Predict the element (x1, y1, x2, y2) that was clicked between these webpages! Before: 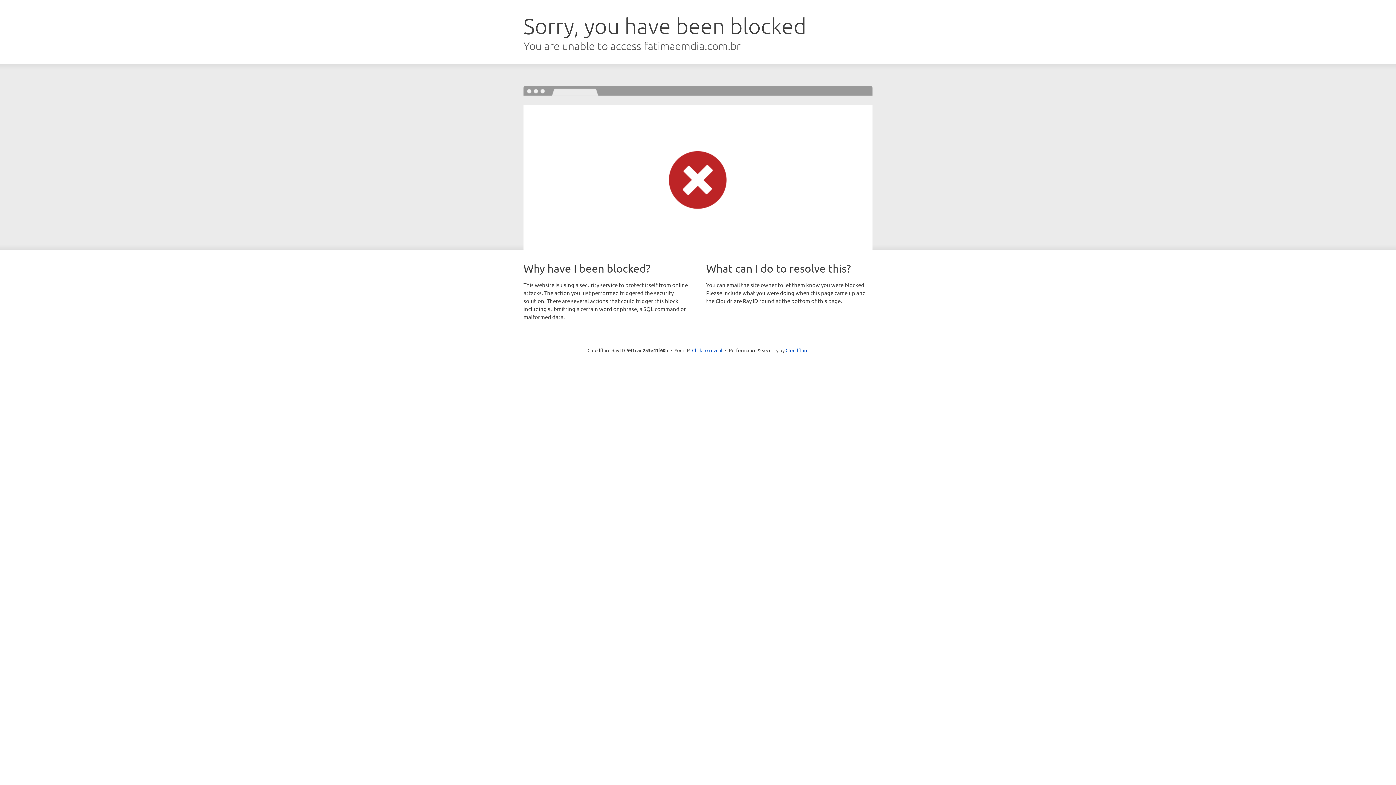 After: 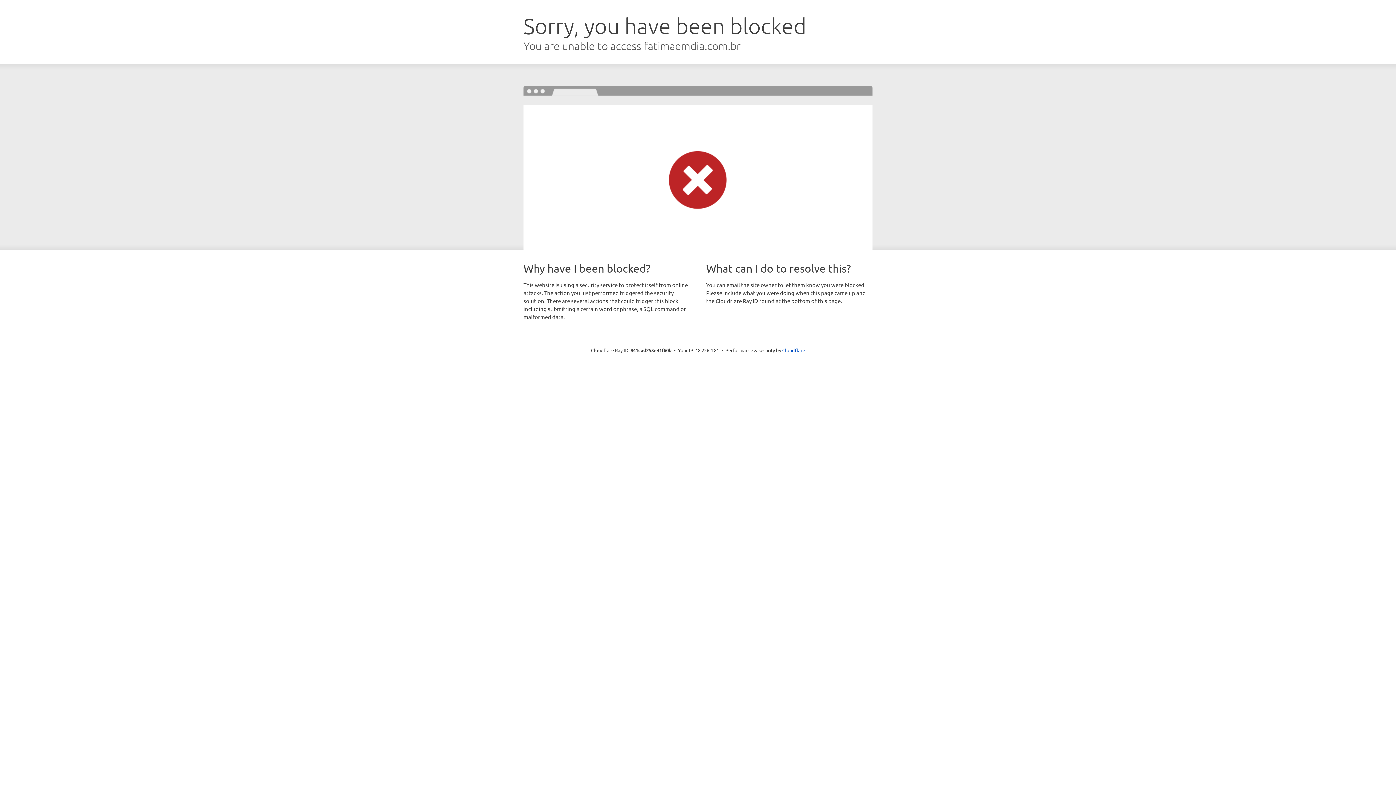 Action: bbox: (692, 346, 722, 353) label: Click to reveal